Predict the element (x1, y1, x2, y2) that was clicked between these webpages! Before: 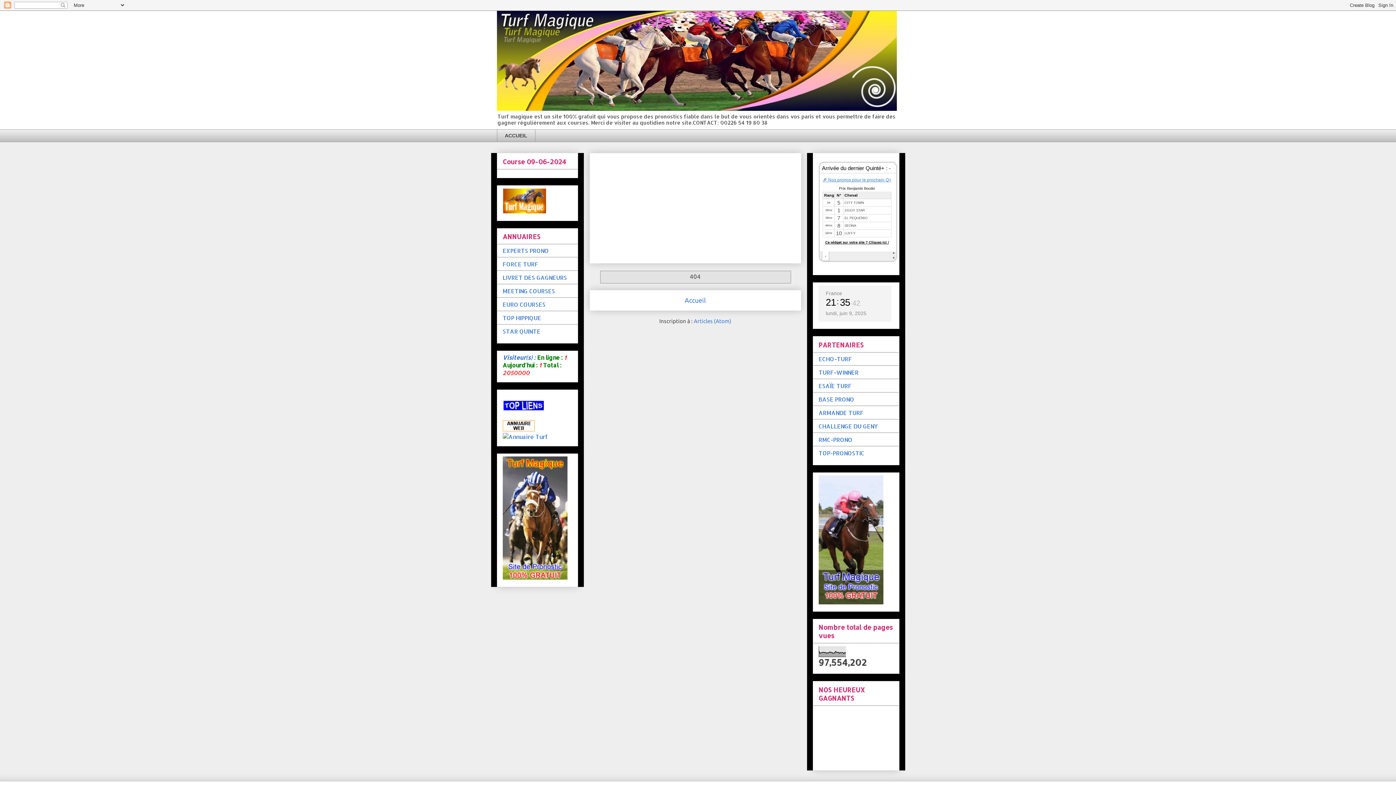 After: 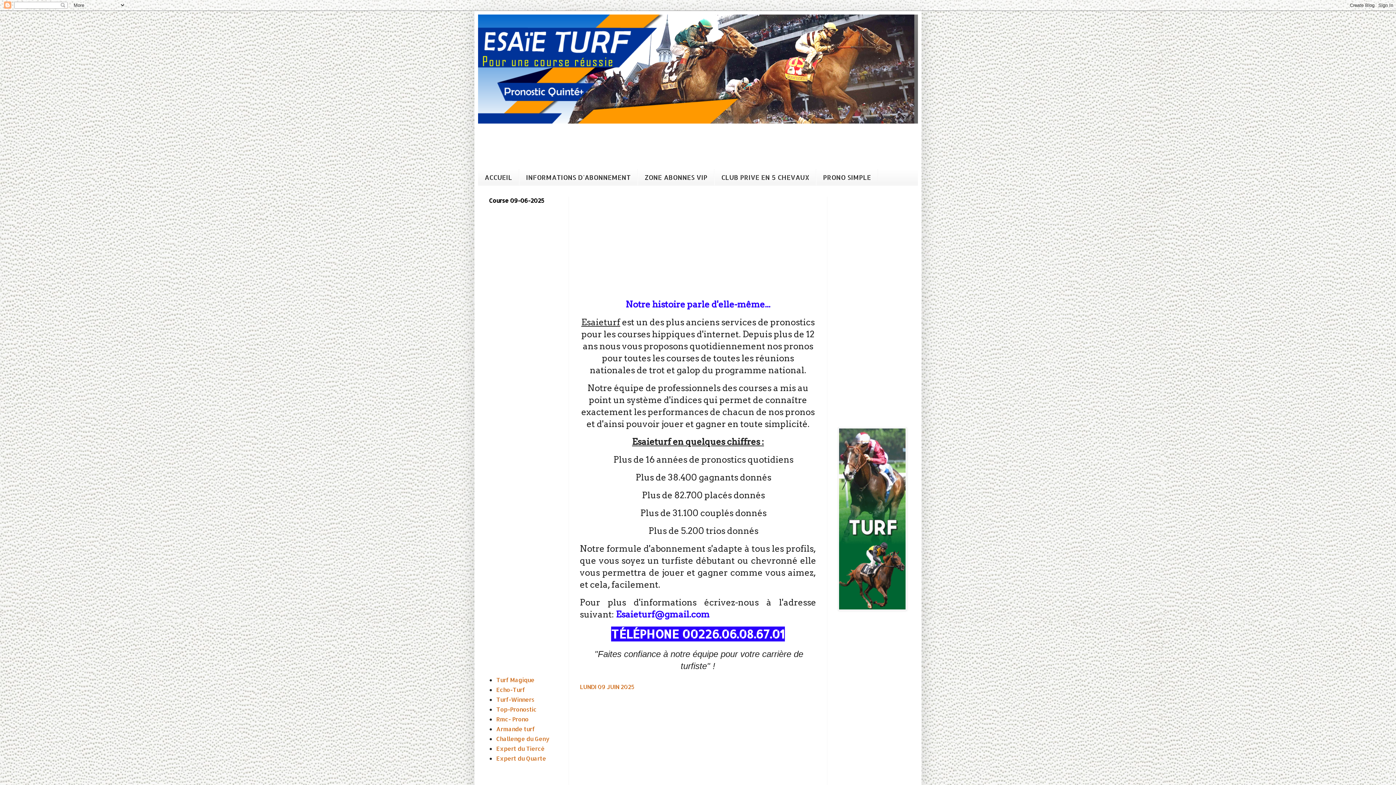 Action: label: ESAÏE TURF bbox: (818, 382, 851, 389)